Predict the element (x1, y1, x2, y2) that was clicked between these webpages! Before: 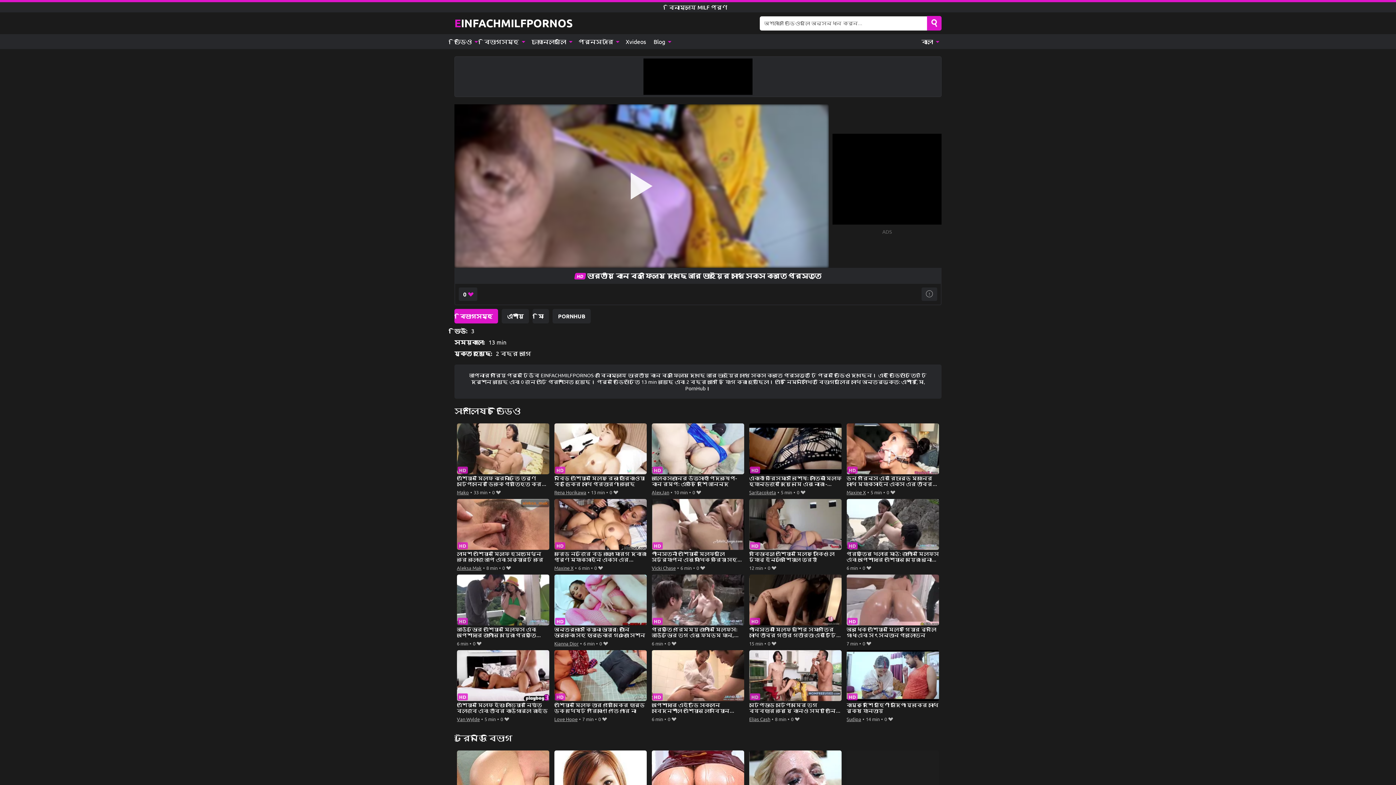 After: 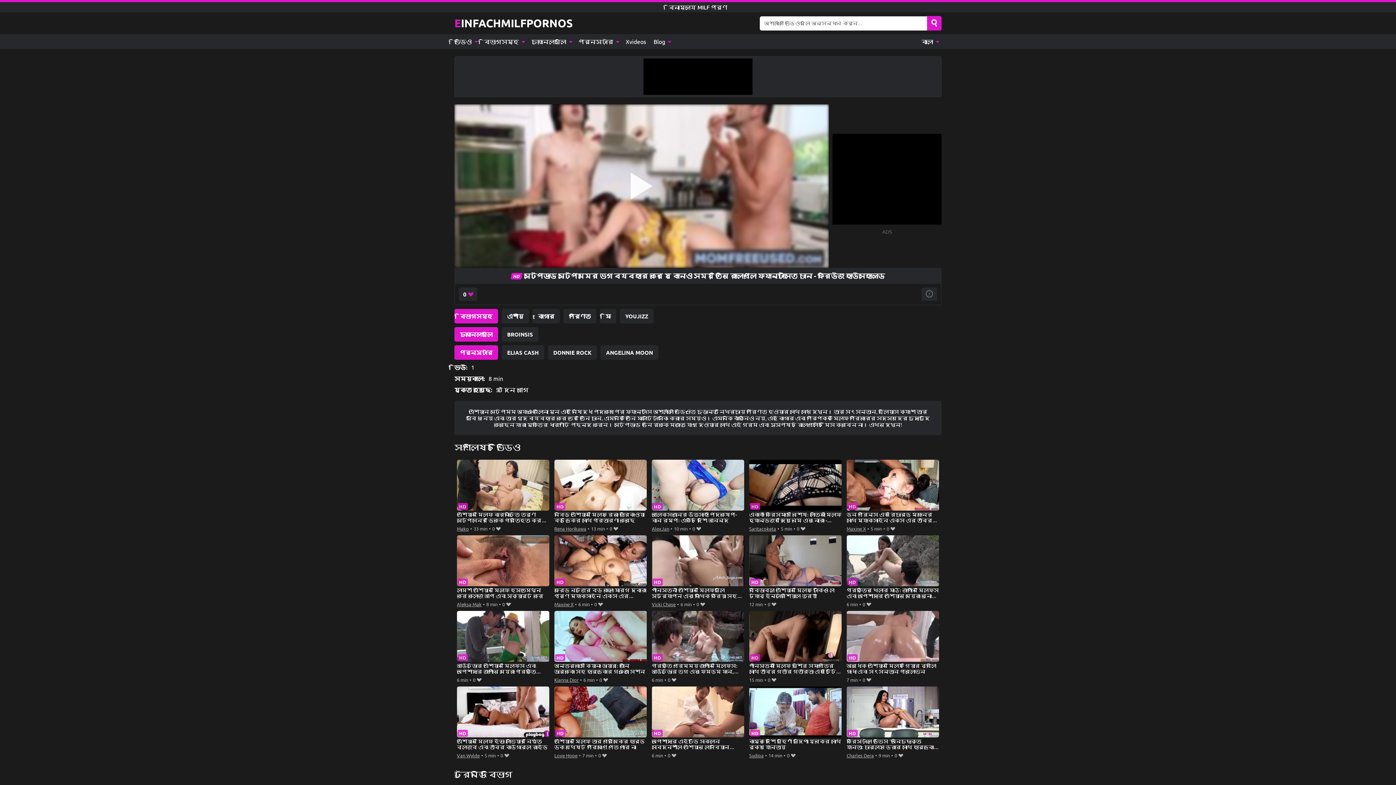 Action: bbox: (749, 650, 841, 714) label: স্টেপডাড স্টেপমমের ভগ ব্যবহার করে যে কোনও সময় তিনি রোলপ্লে ফ্যান্টাসিতে চান - ফ্রিউজ হাউসহোল্ড